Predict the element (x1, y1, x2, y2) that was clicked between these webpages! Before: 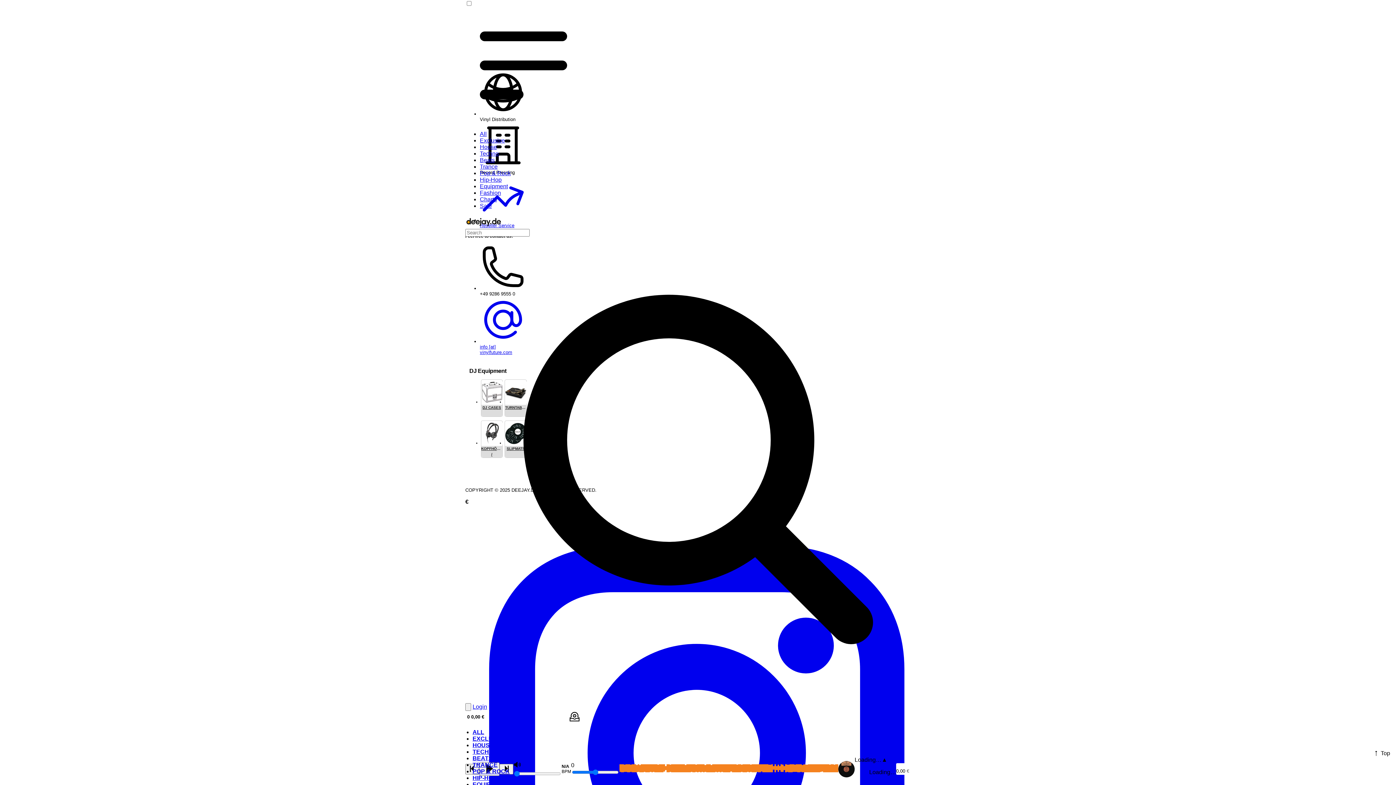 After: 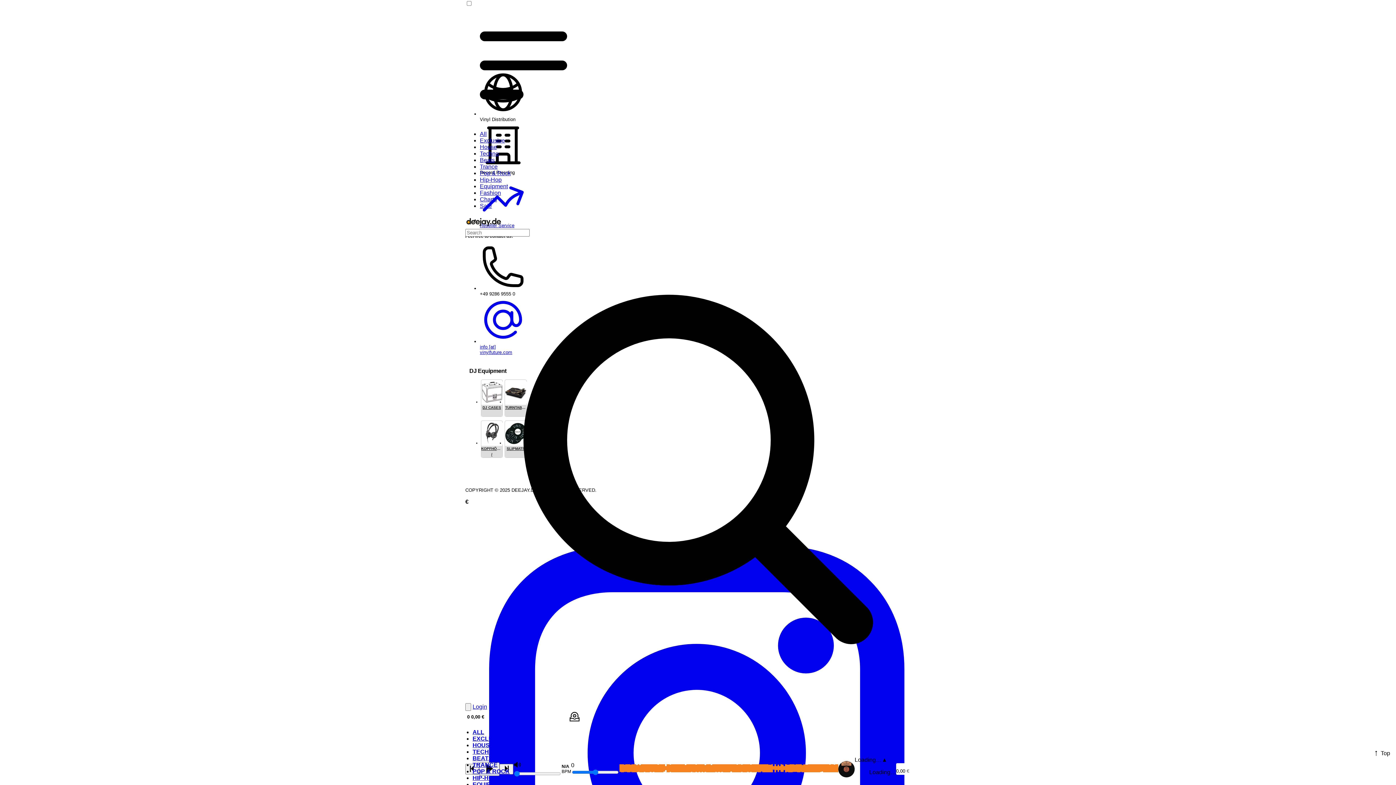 Action: bbox: (480, 150, 498, 156) label: Techno